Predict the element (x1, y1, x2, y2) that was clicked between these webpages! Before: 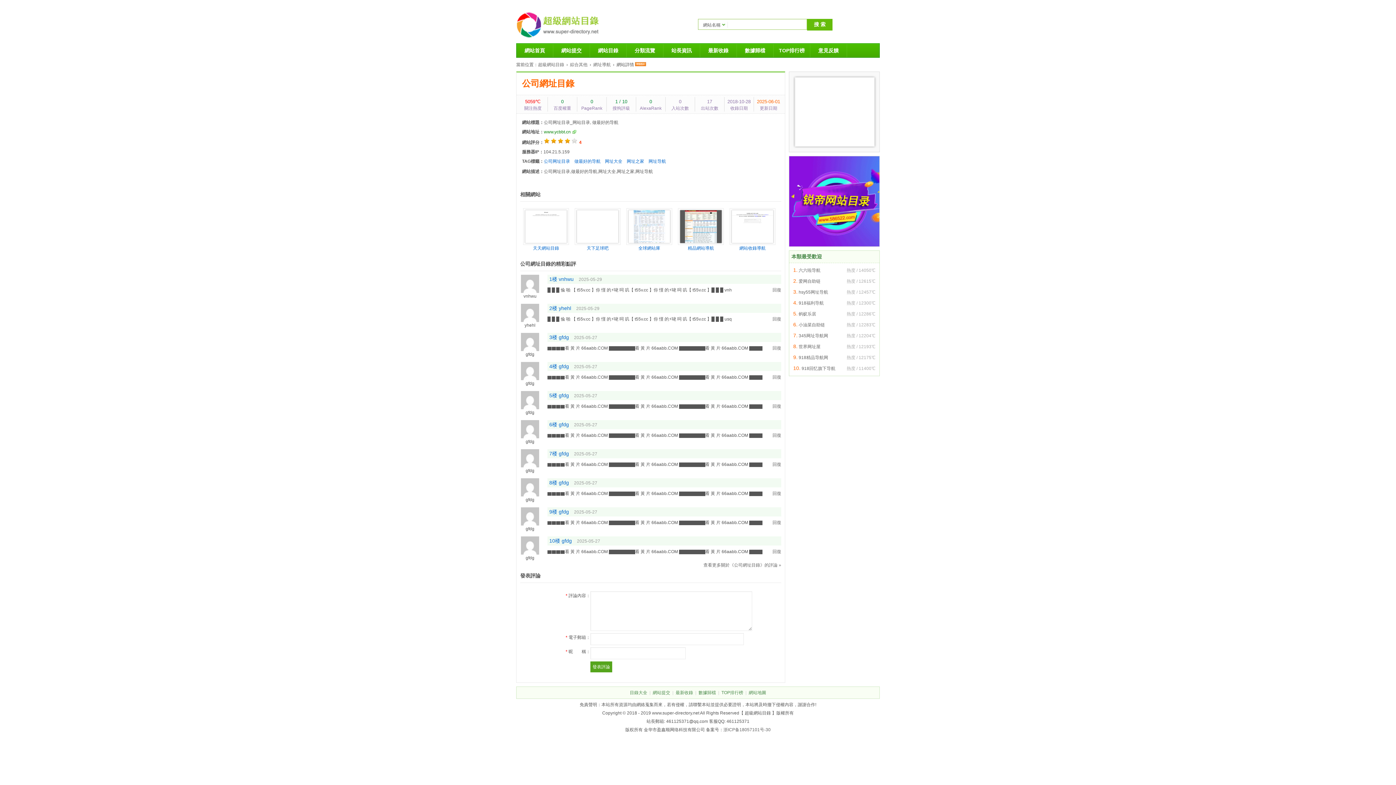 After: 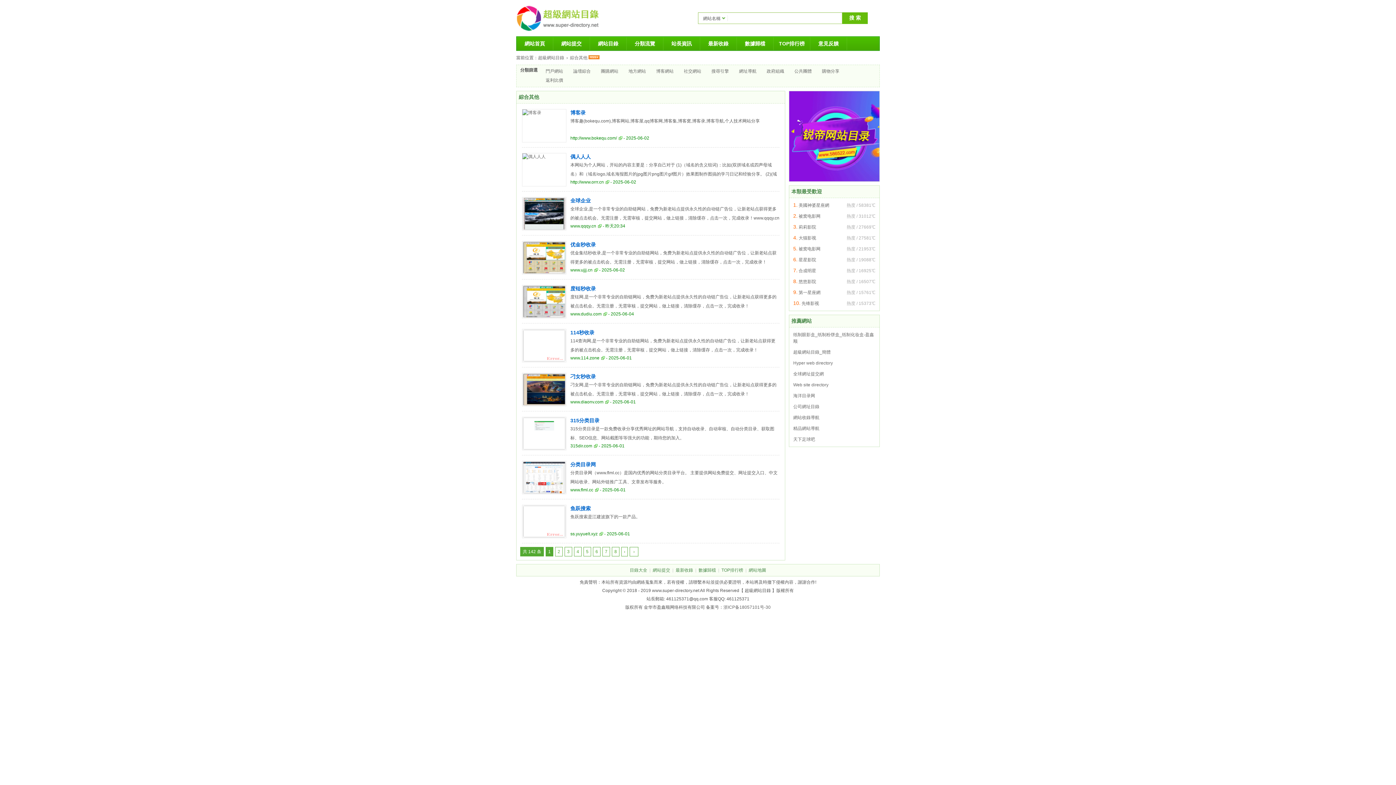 Action: label: 綜合其他 bbox: (570, 62, 587, 67)